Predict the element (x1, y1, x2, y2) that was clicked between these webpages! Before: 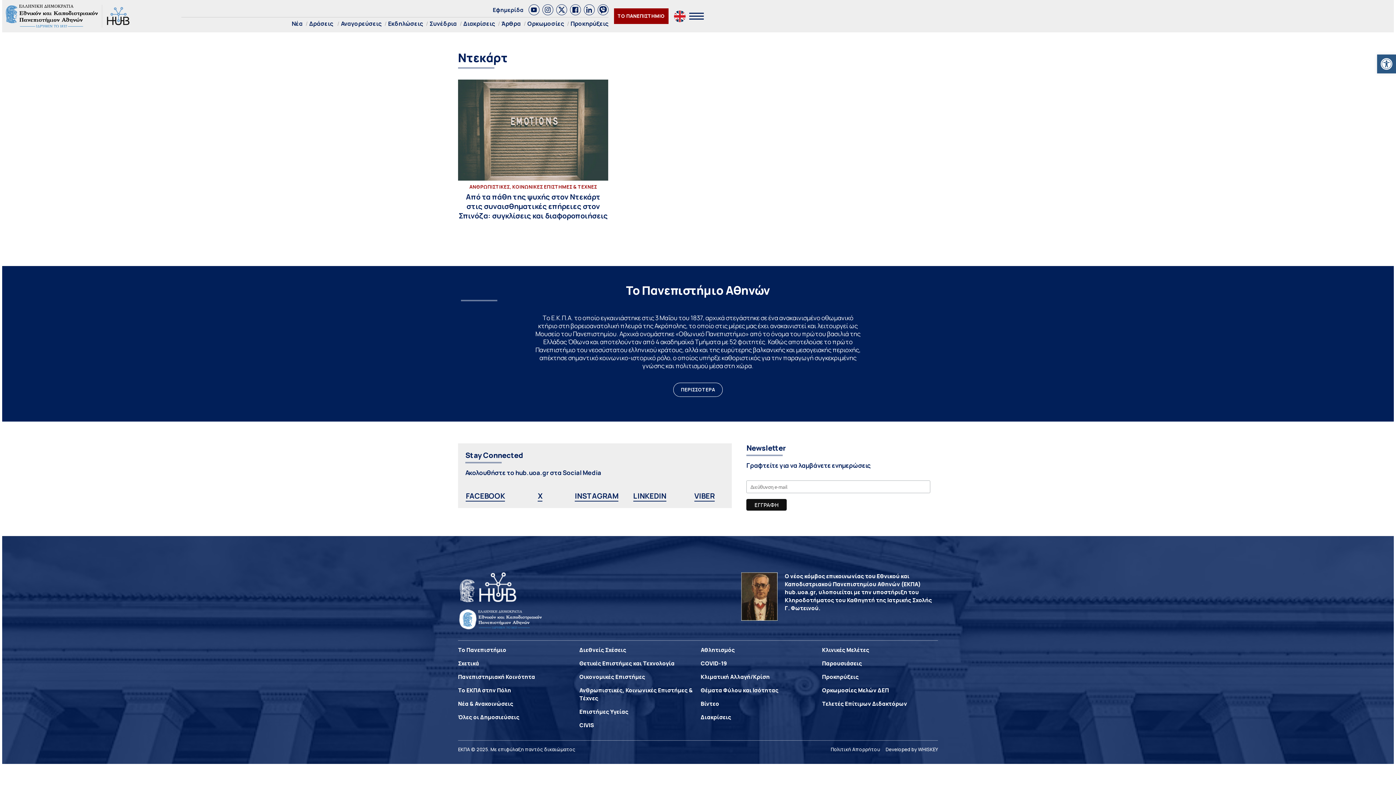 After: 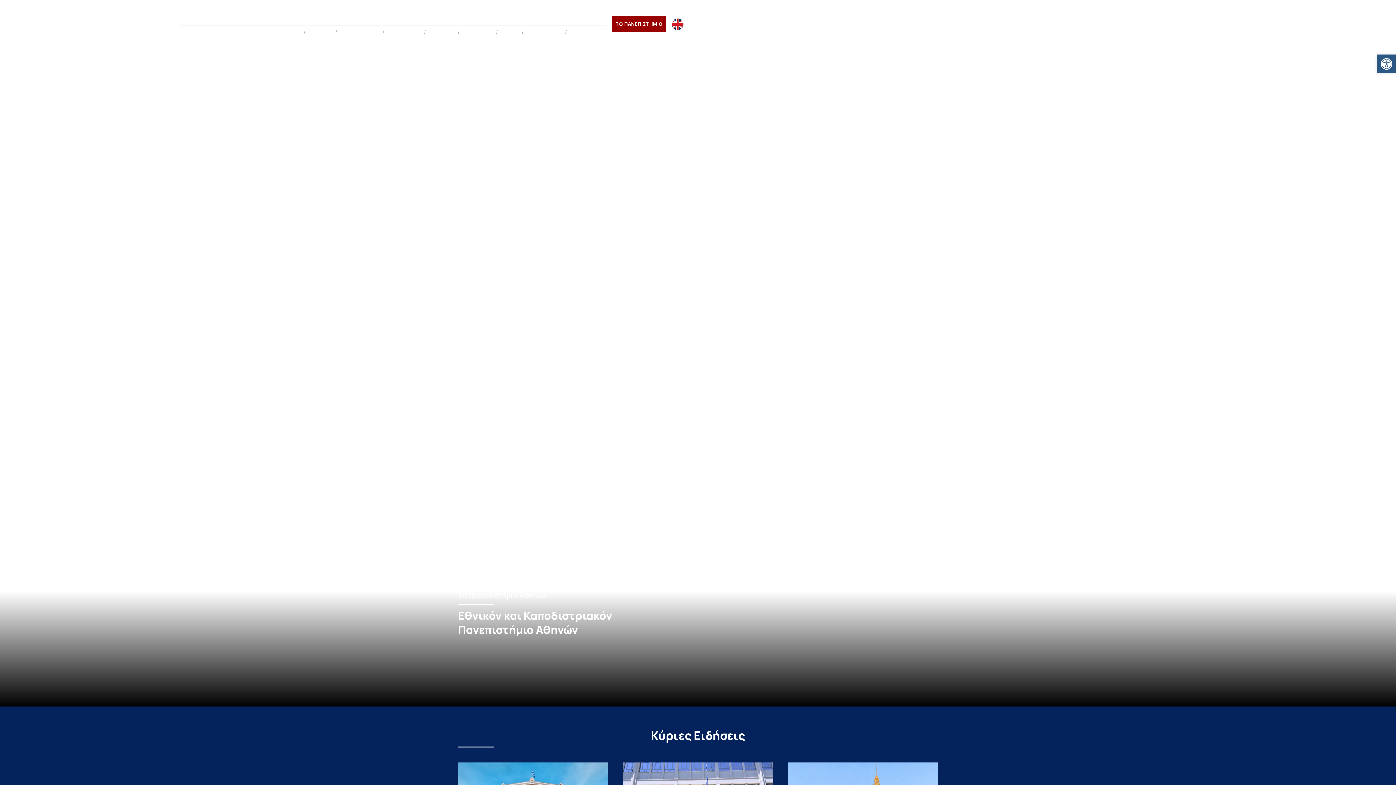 Action: bbox: (460, 572, 516, 604)